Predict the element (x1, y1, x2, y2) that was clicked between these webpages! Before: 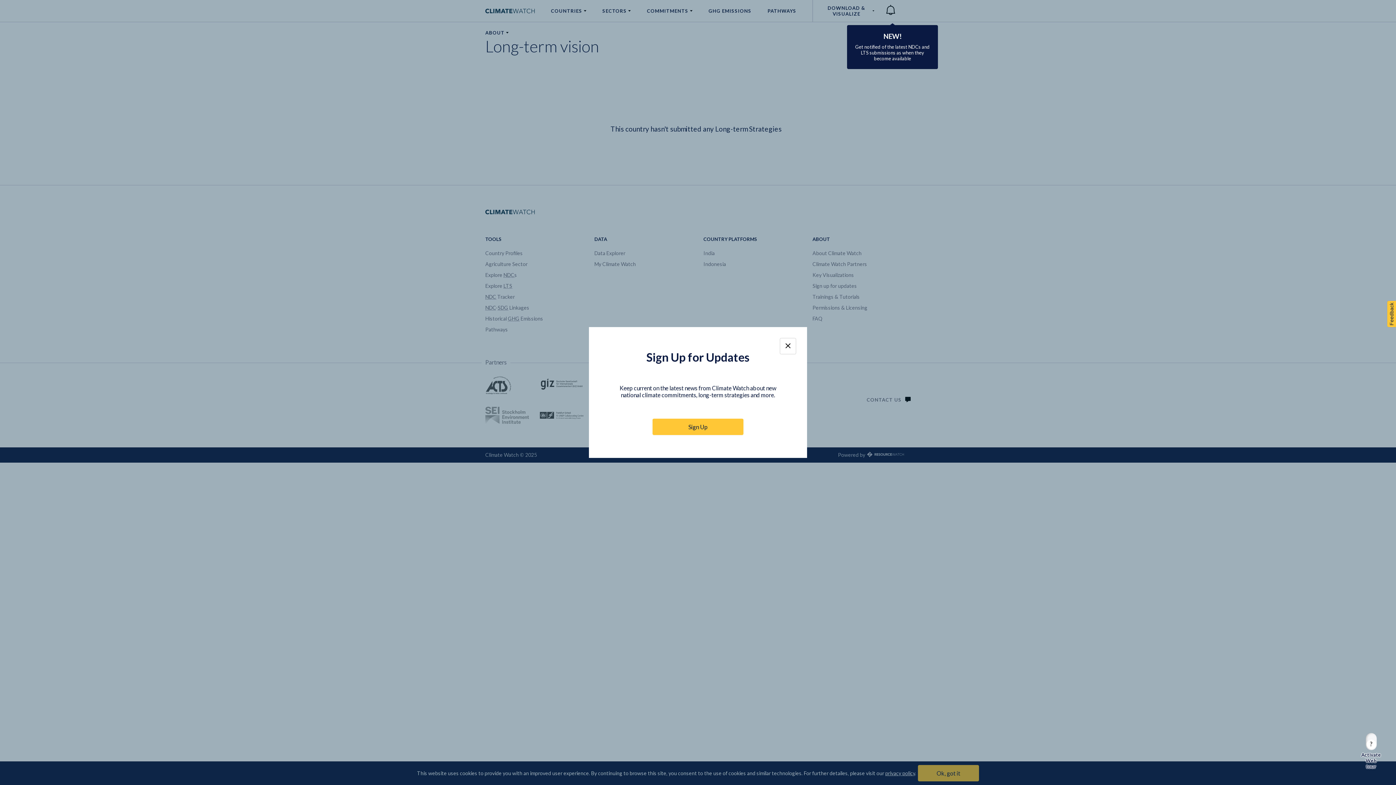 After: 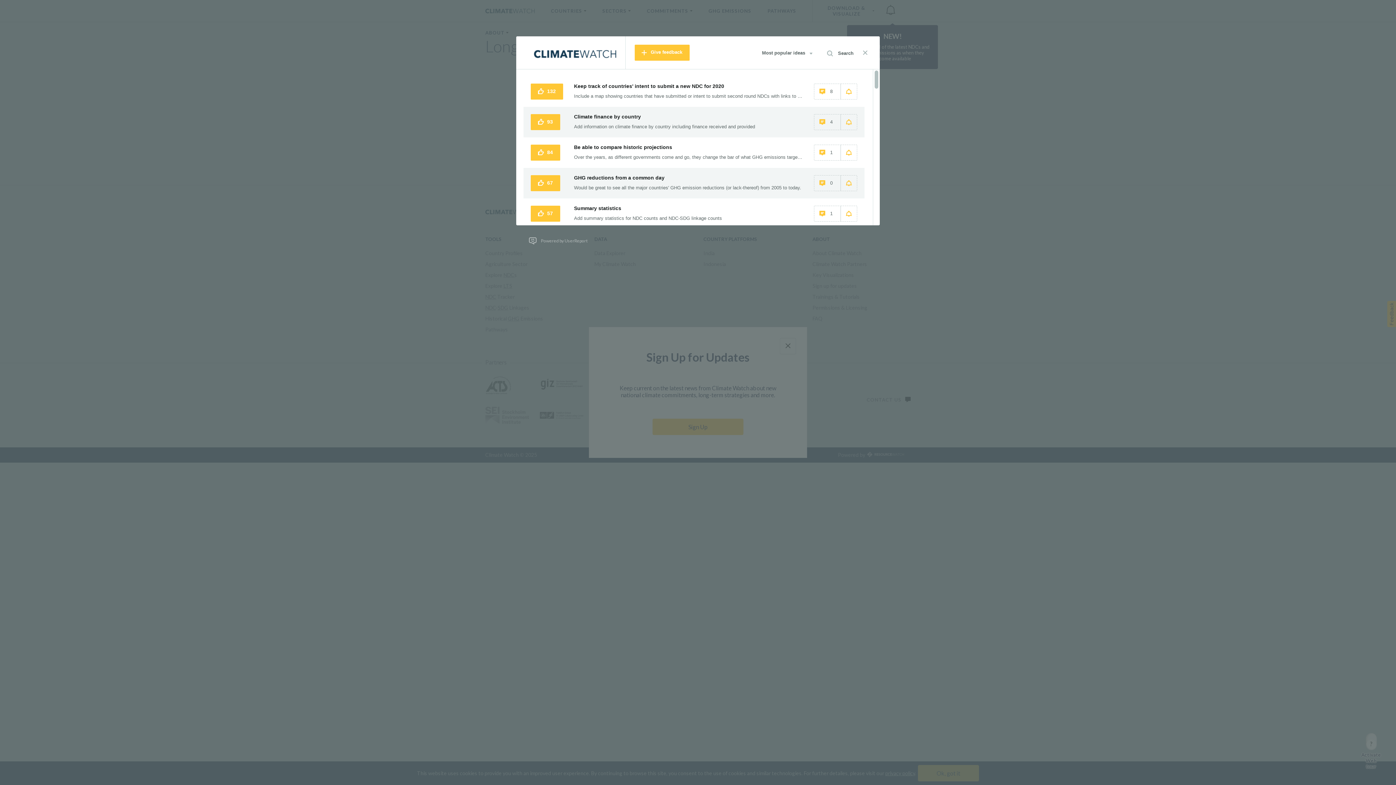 Action: bbox: (1387, 301, 1400, 327) label: Feedback